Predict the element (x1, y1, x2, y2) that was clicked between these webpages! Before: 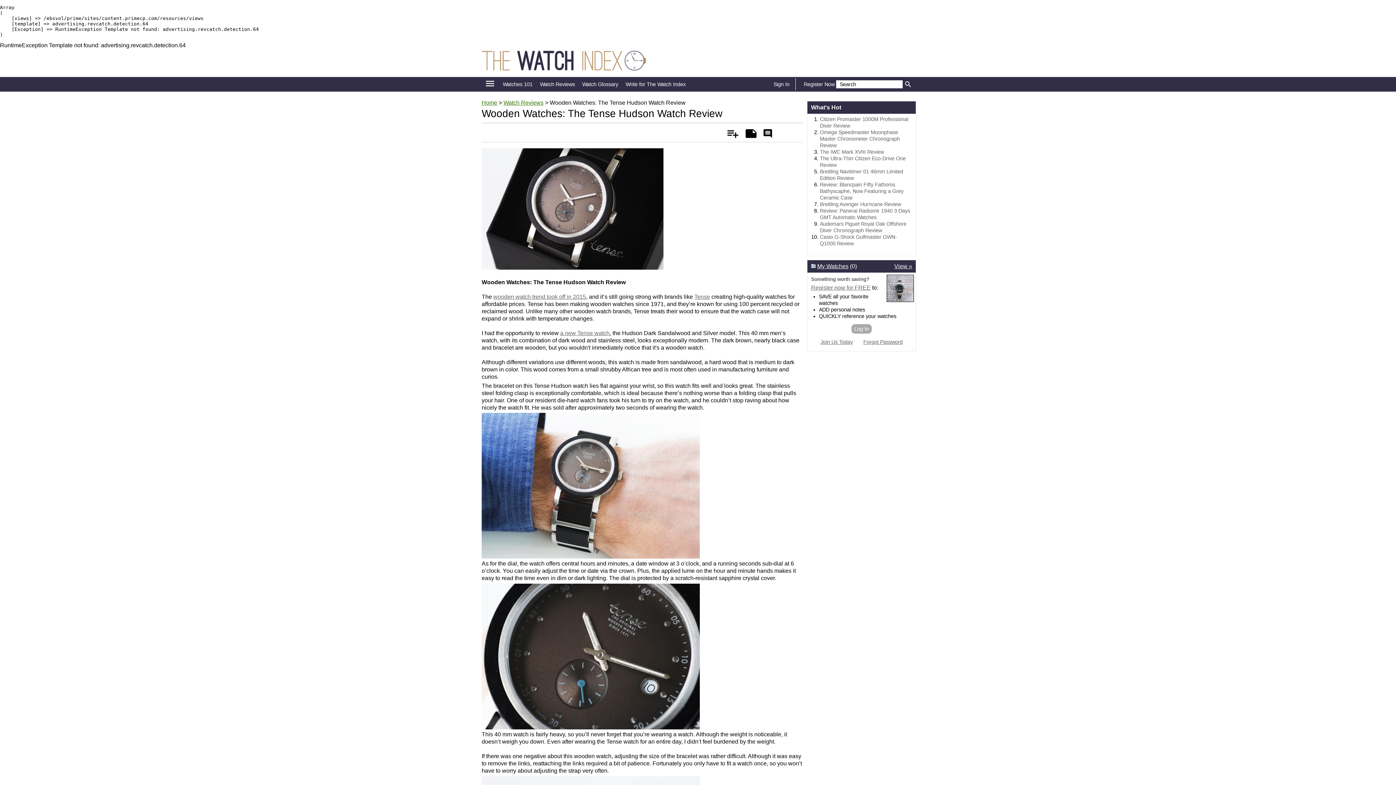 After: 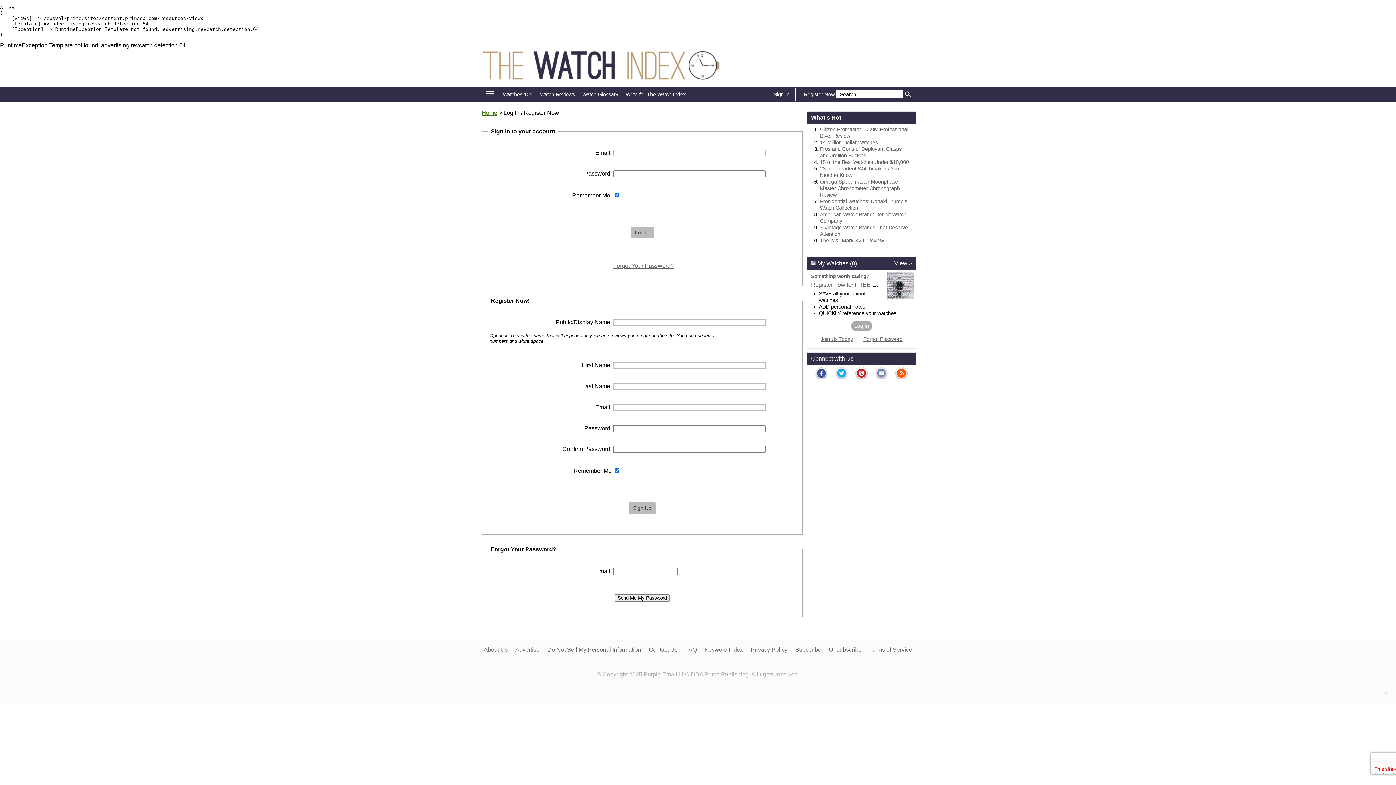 Action: bbox: (811, 284, 870, 290) label: Register now for FREE